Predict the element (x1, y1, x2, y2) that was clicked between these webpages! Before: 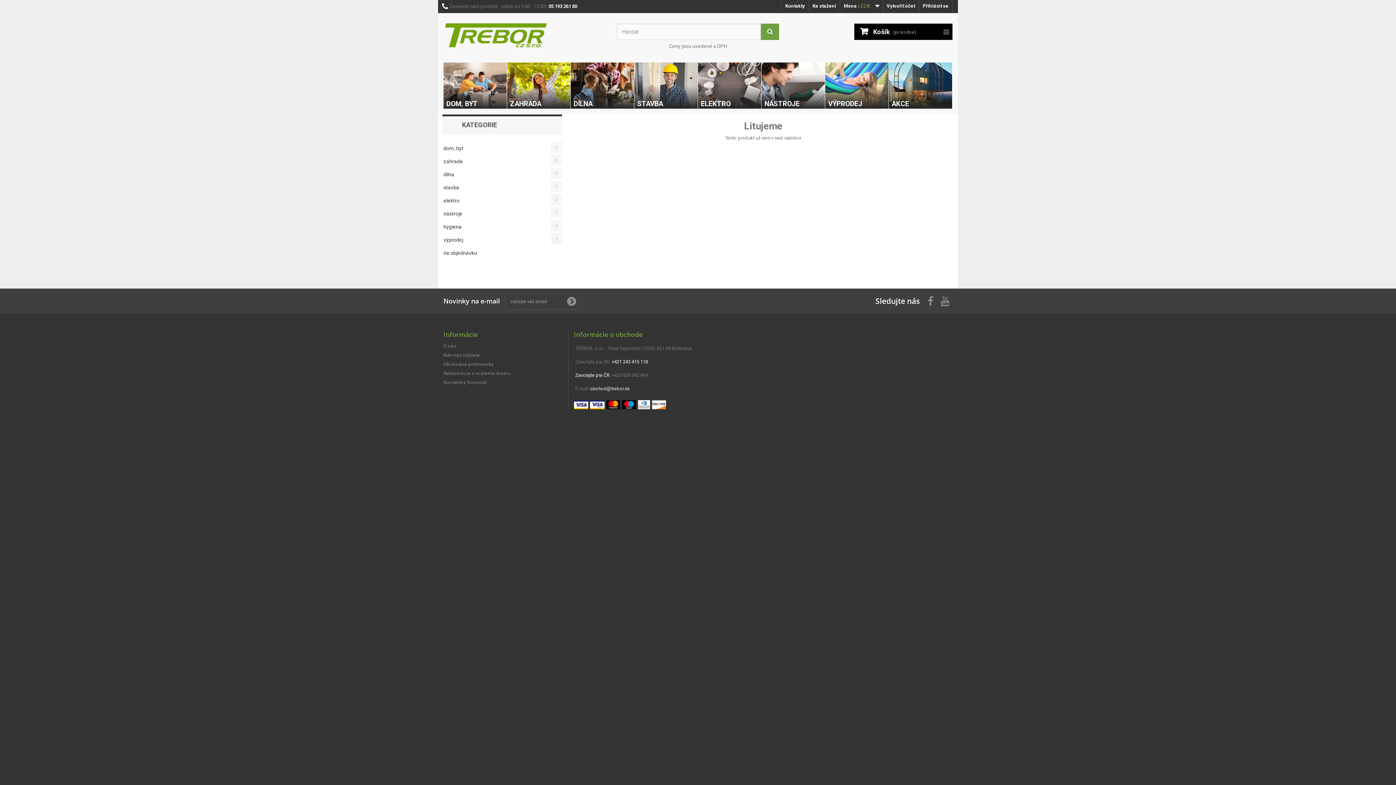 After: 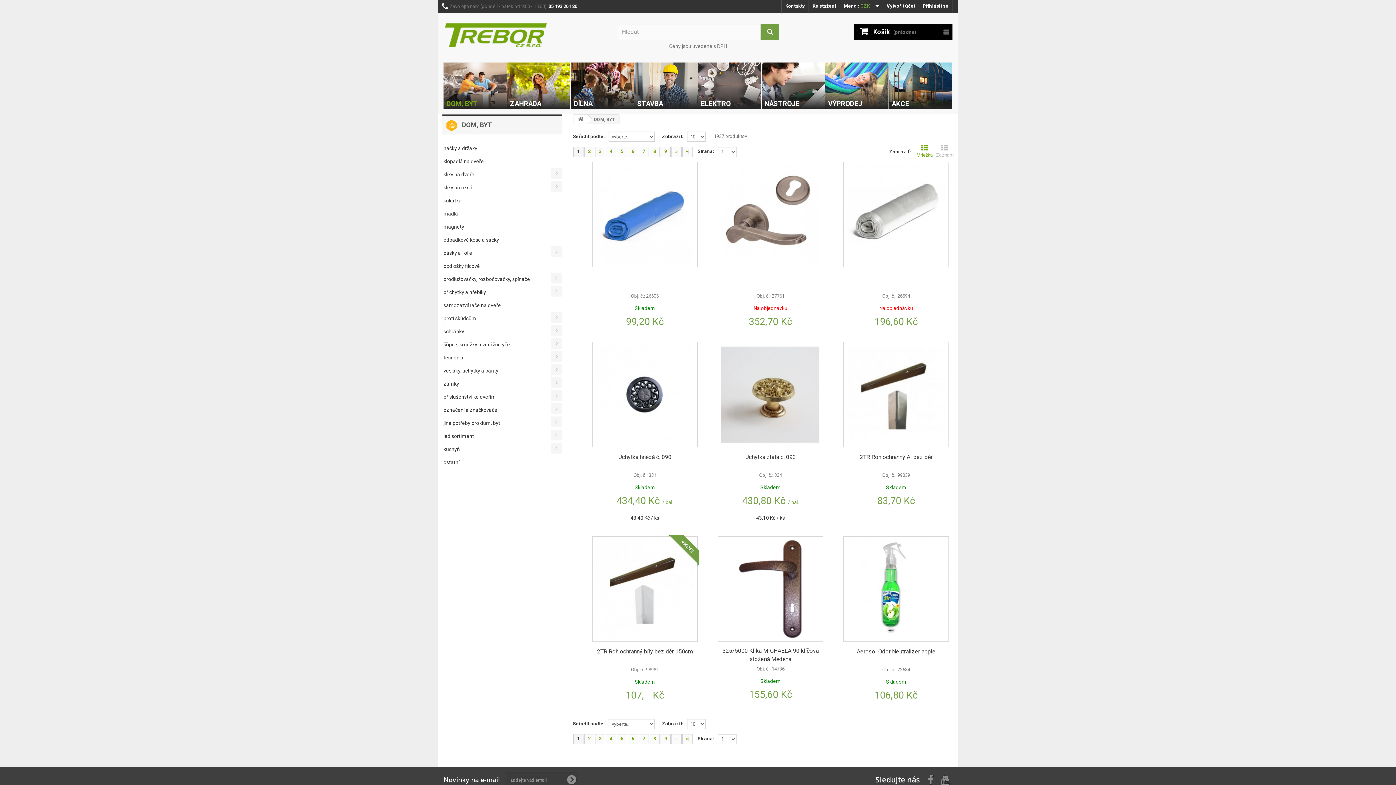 Action: bbox: (443, 62, 506, 108) label: DOM, BYT